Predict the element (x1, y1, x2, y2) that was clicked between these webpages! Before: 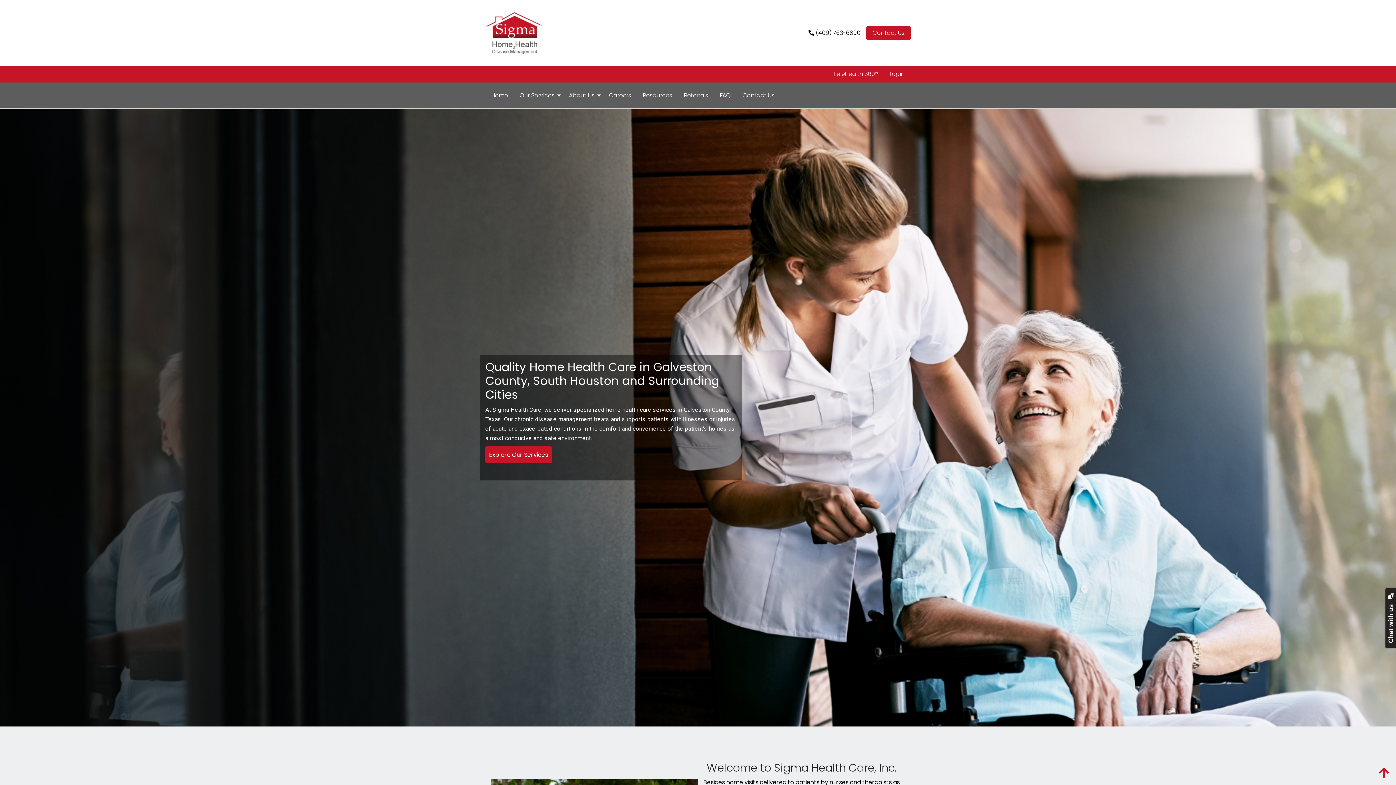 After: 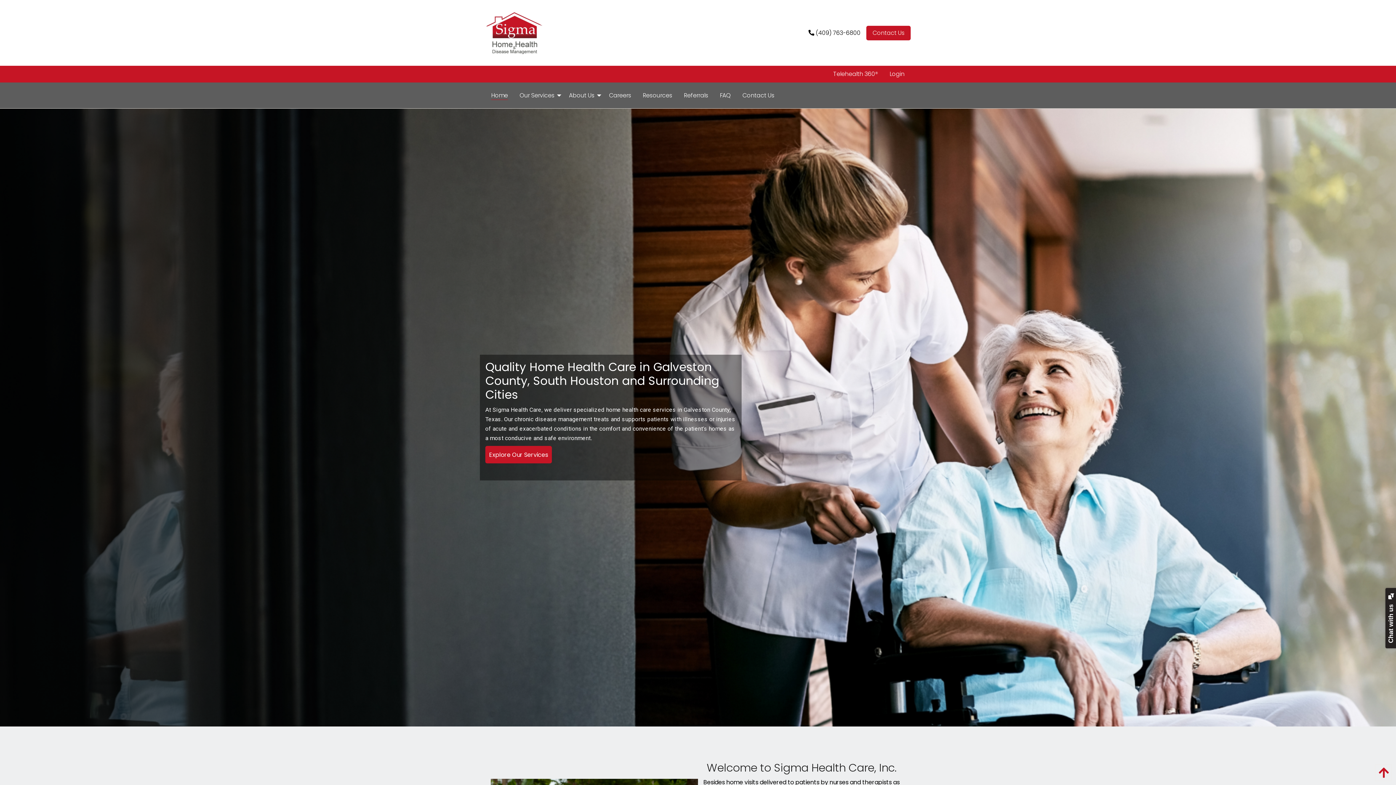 Action: label: Login bbox: (884, 71, 910, 77)